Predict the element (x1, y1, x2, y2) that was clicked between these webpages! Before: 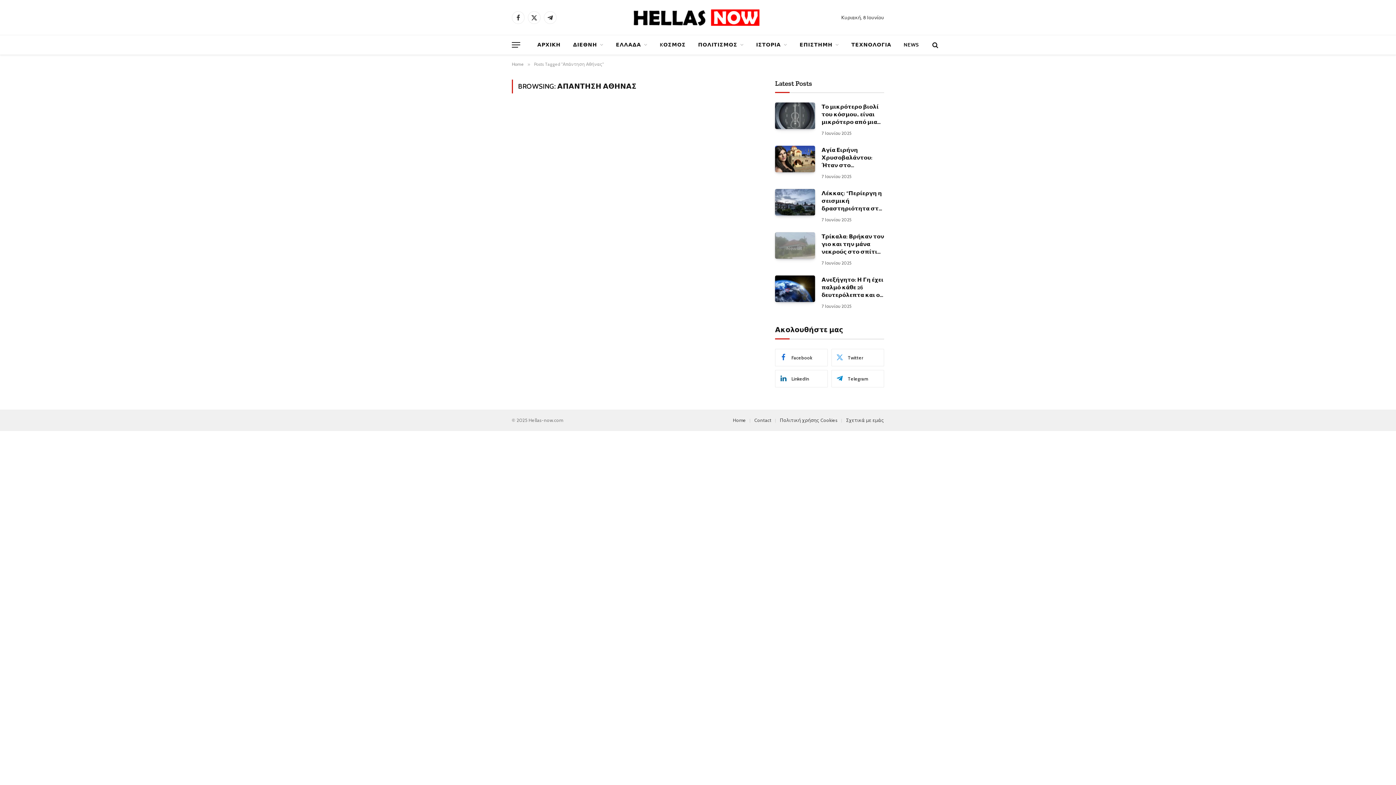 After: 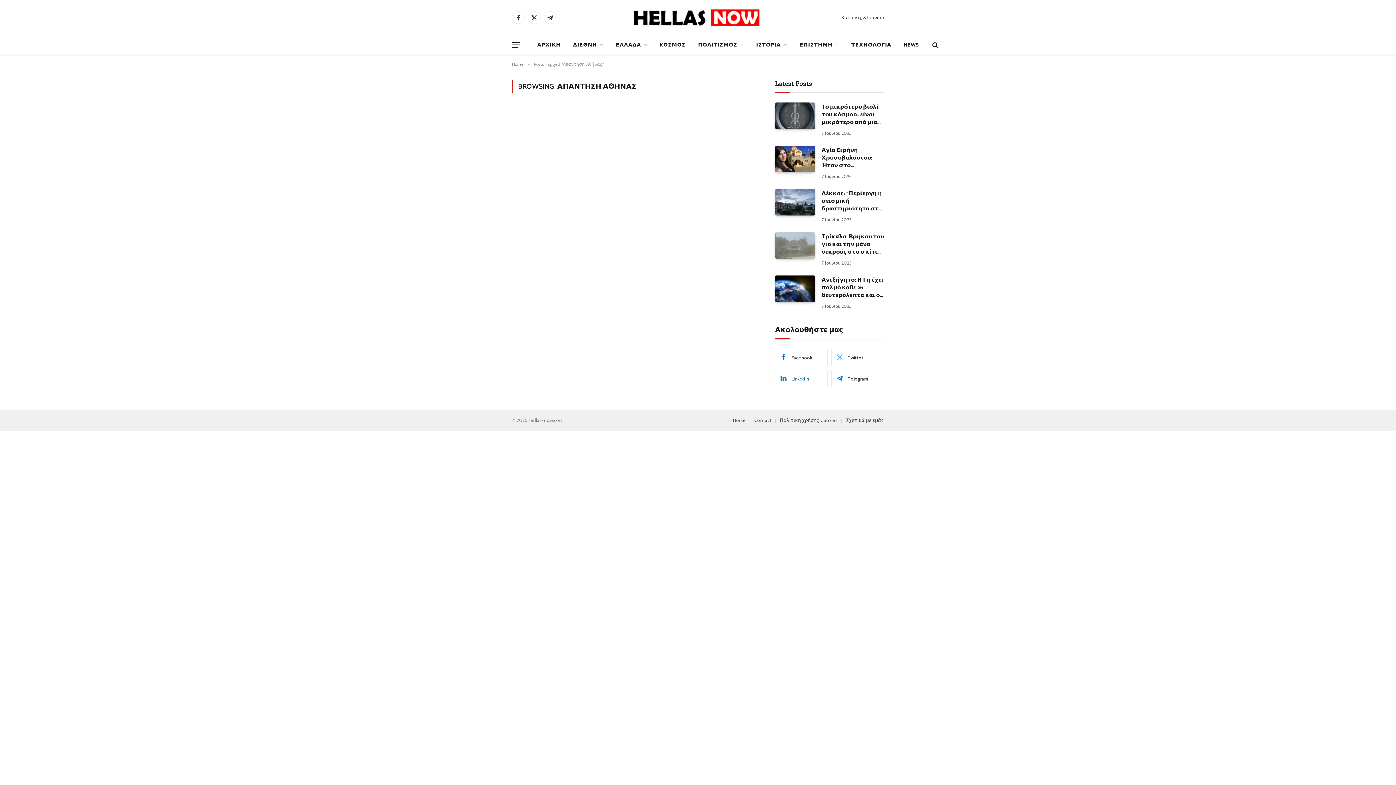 Action: bbox: (775, 370, 828, 387) label: LinkedIn